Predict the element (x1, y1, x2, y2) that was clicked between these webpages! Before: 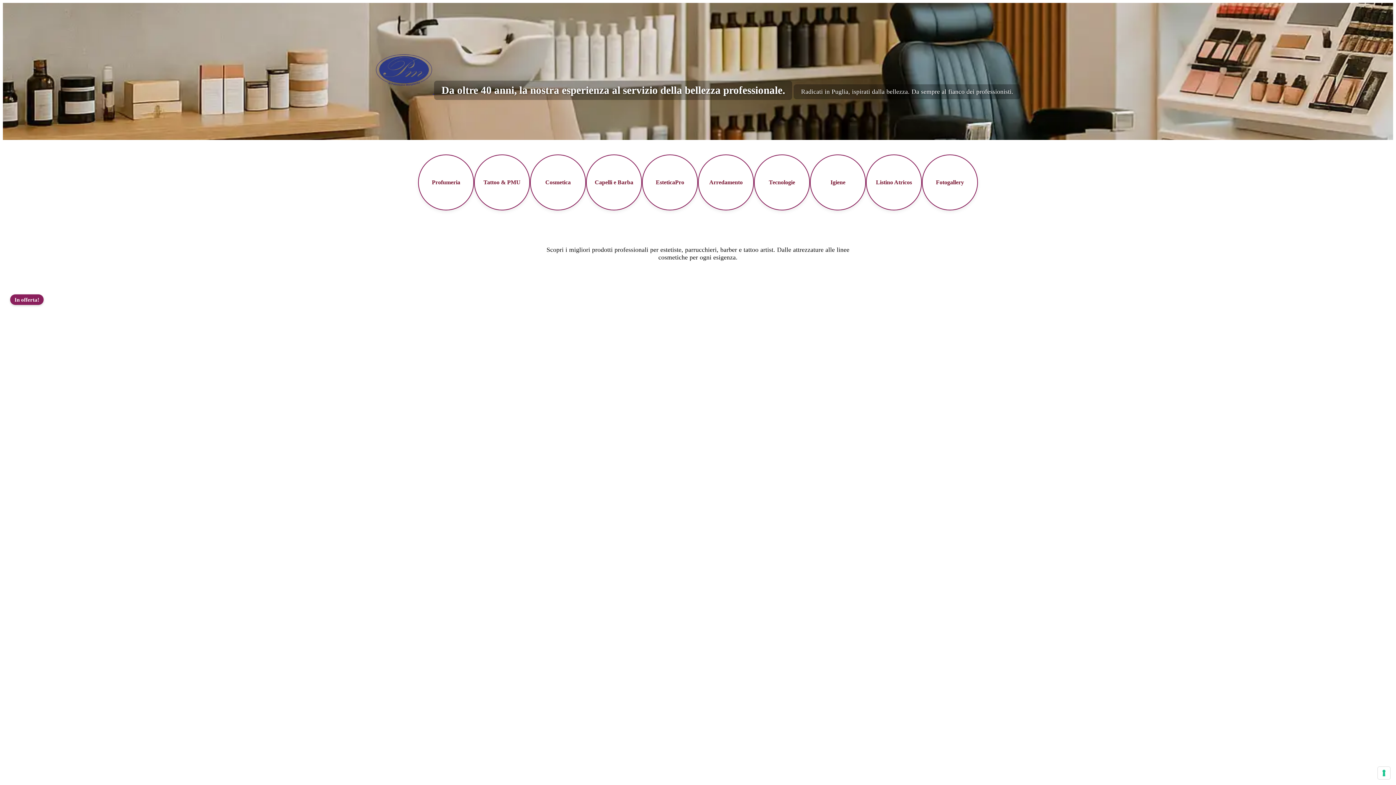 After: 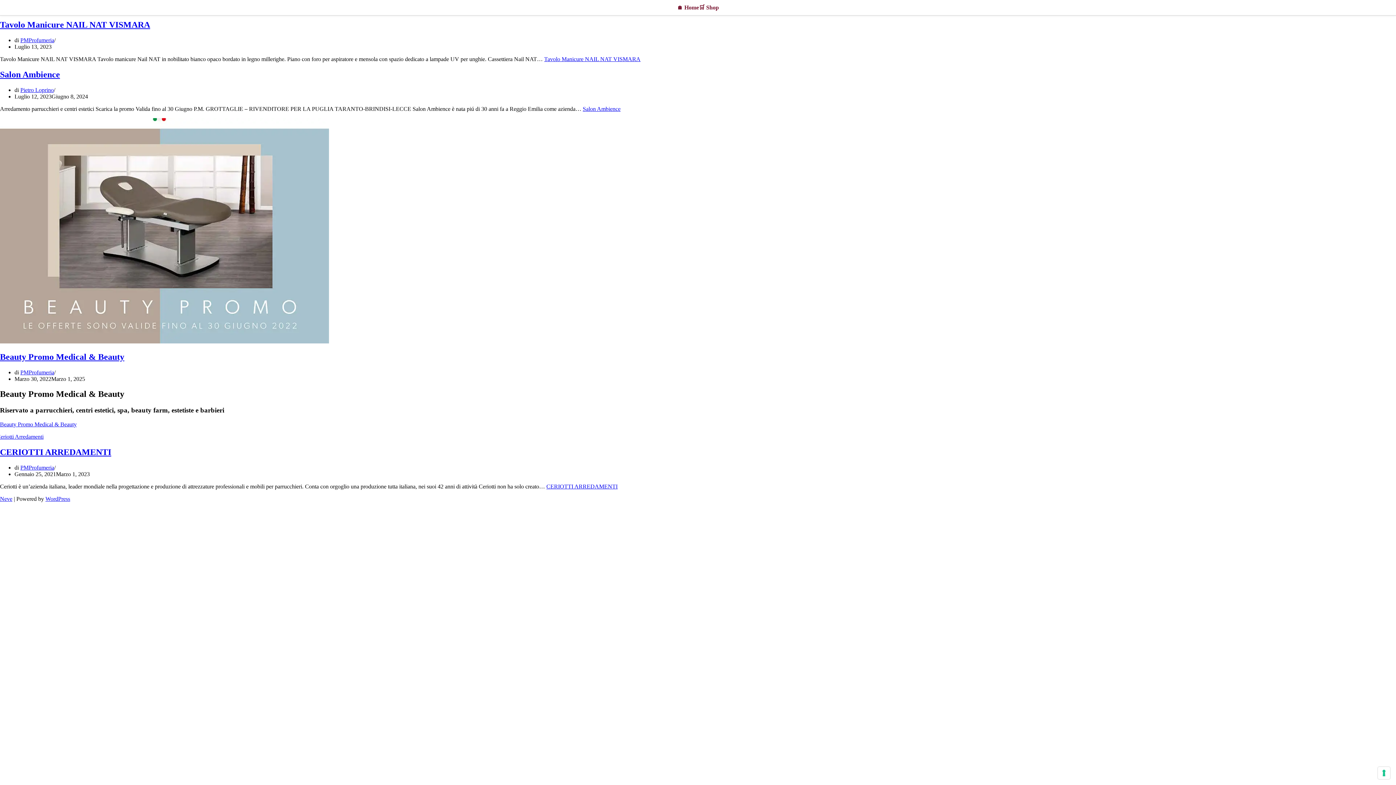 Action: bbox: (698, 154, 754, 210) label: Arredamento